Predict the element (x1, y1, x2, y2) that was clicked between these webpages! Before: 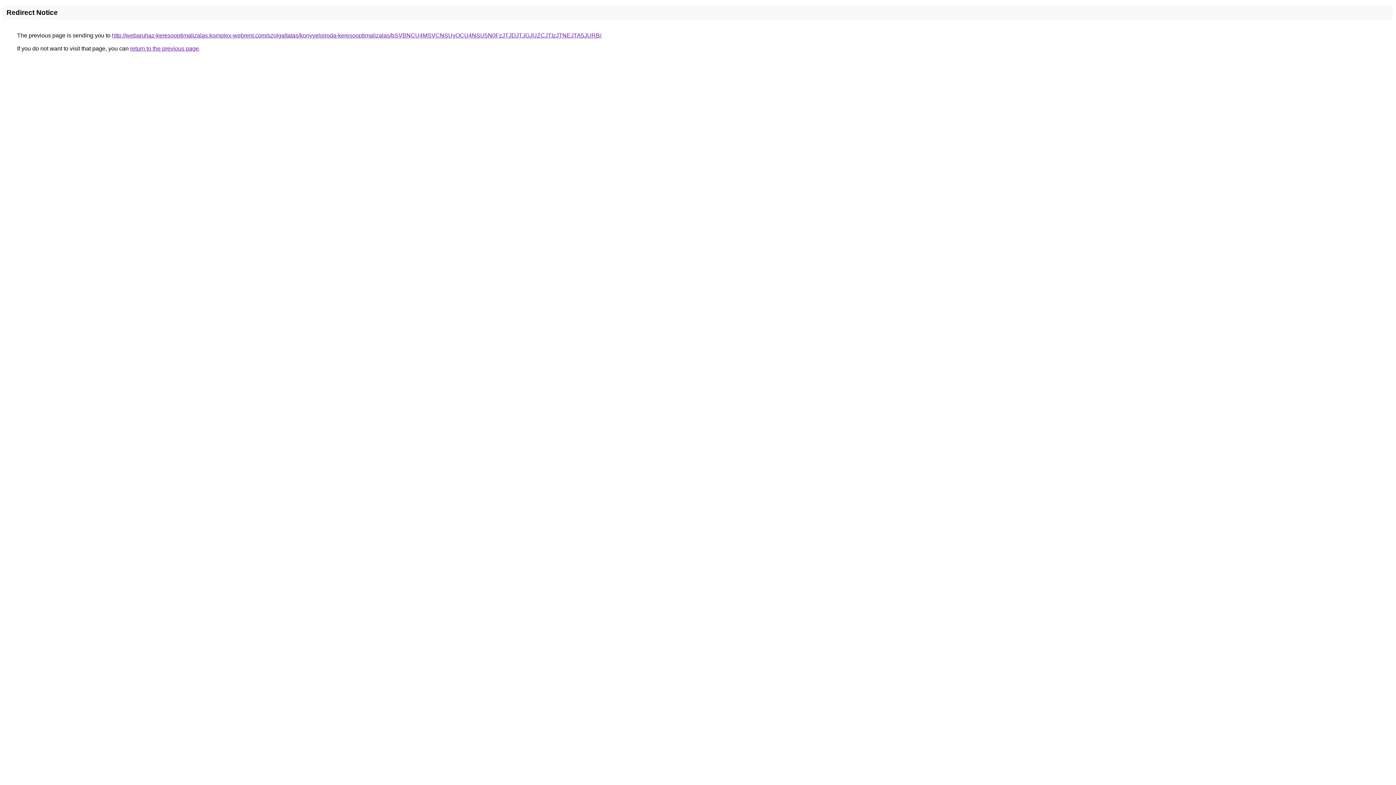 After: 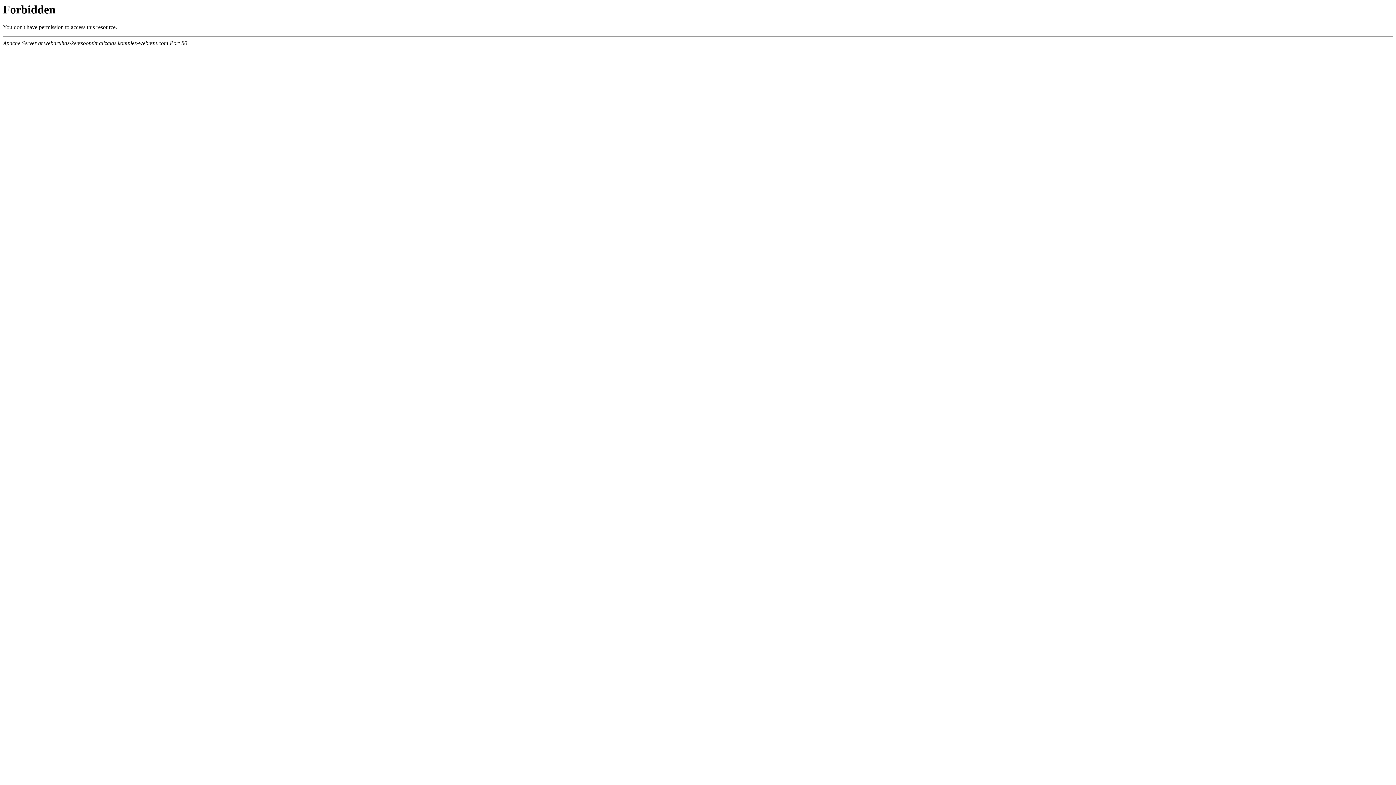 Action: bbox: (112, 32, 601, 38) label: http://webaruhaz-keresooptimalizalas.komplex-webrent.com/szolgaltatas/konyveloiroda-keresooptimalizalas/bSVBNCU4MSVCNSUyOCU4NSU5N0FzJTJDJTJGJUZCJTIzJTNEJTA5JURB/